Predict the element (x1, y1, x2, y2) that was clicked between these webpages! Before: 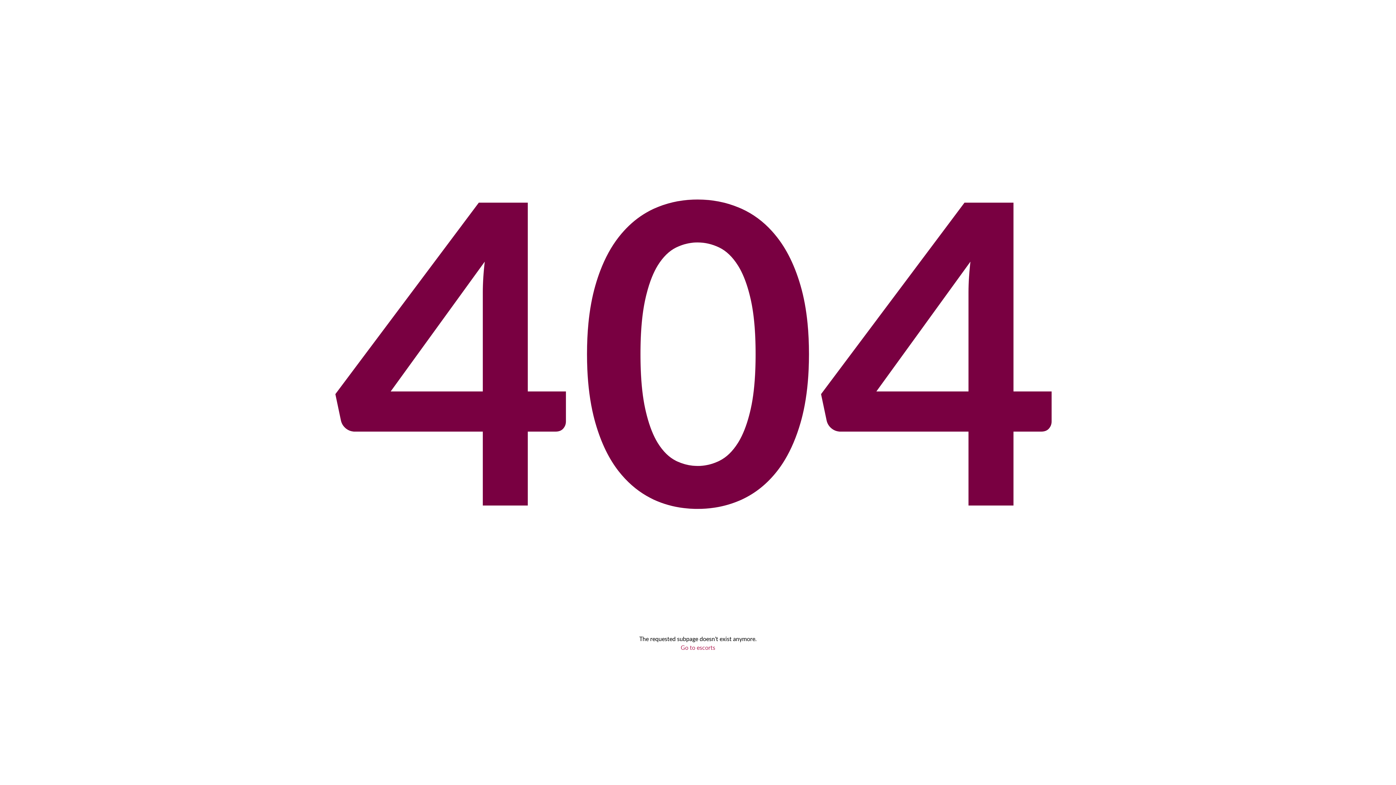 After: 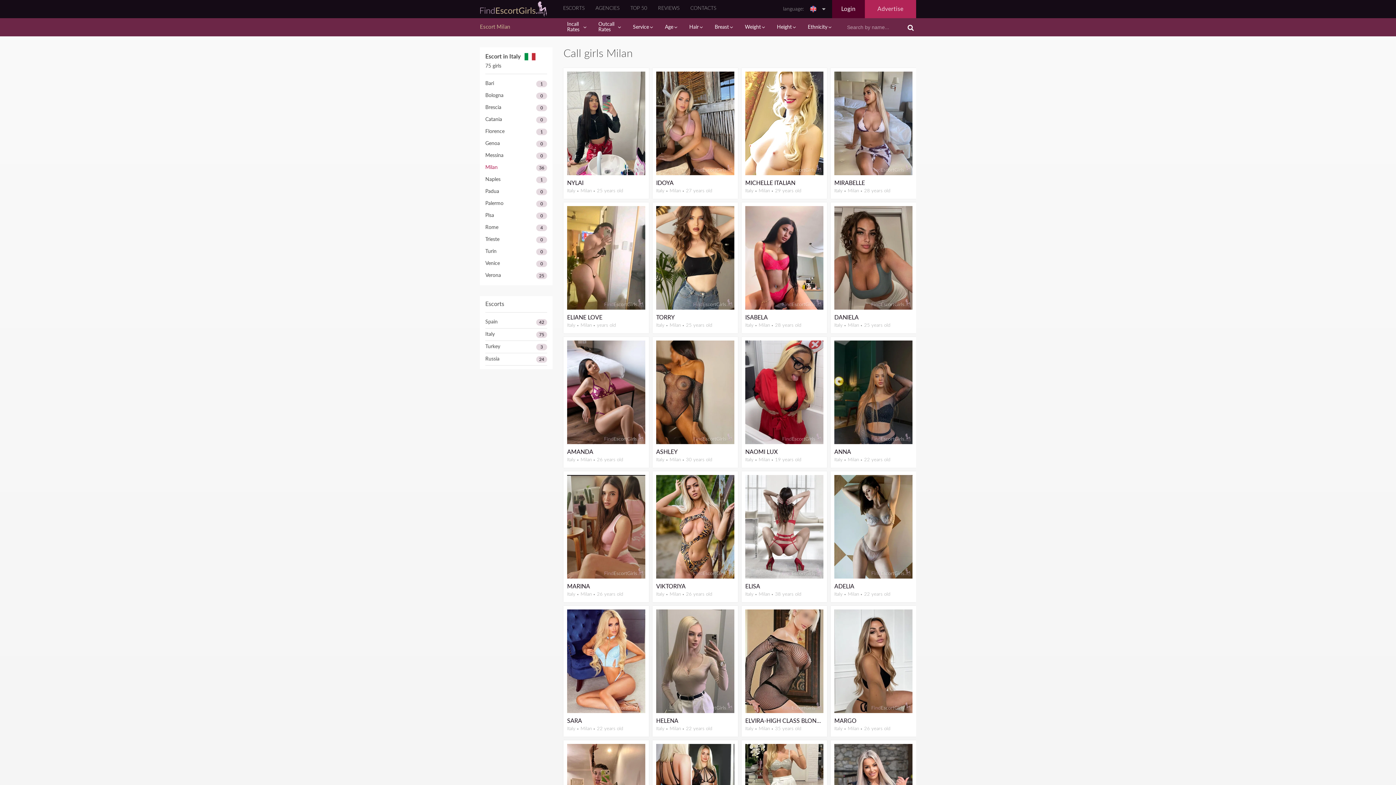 Action: label: Go to escorts bbox: (680, 645, 715, 651)